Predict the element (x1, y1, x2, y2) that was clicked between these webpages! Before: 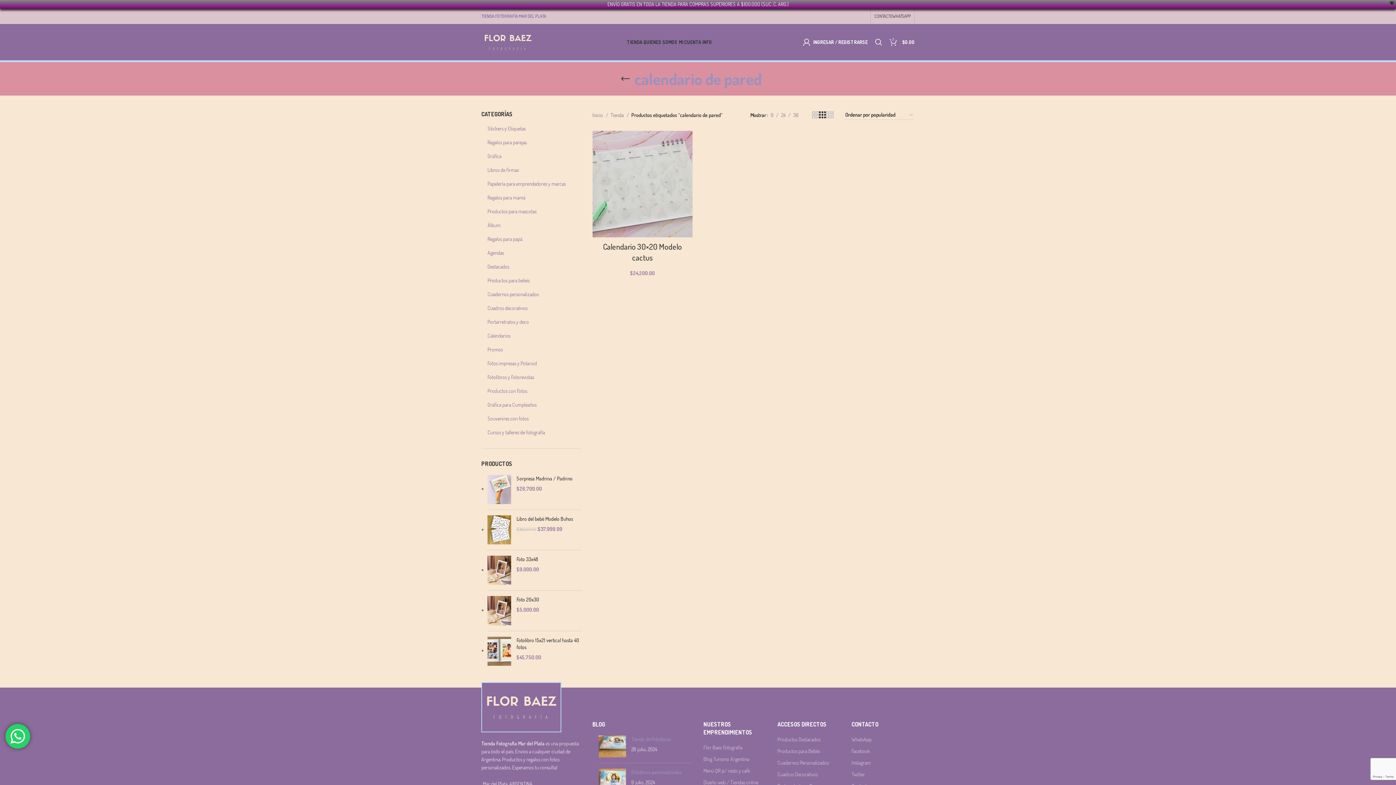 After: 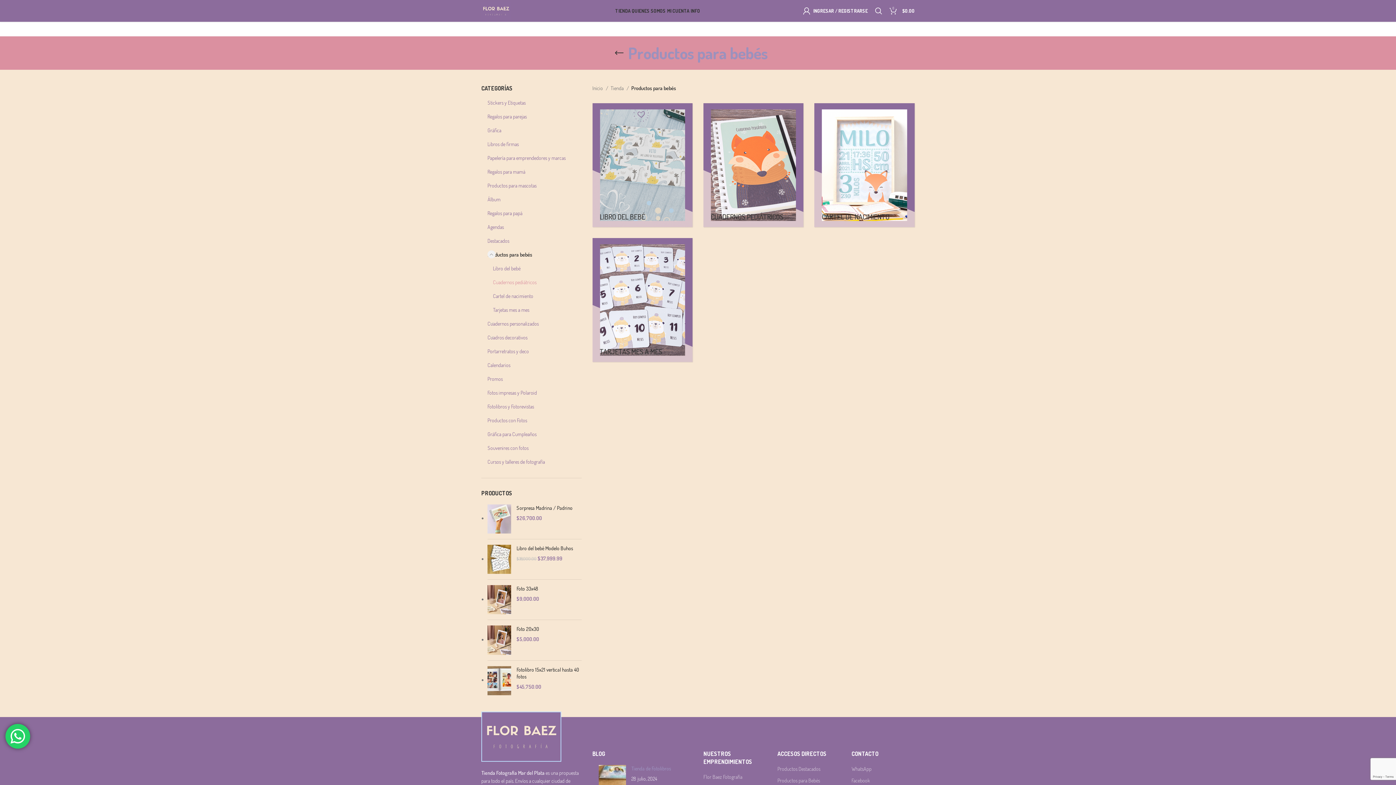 Action: label: Productos para bebés bbox: (487, 272, 572, 286)